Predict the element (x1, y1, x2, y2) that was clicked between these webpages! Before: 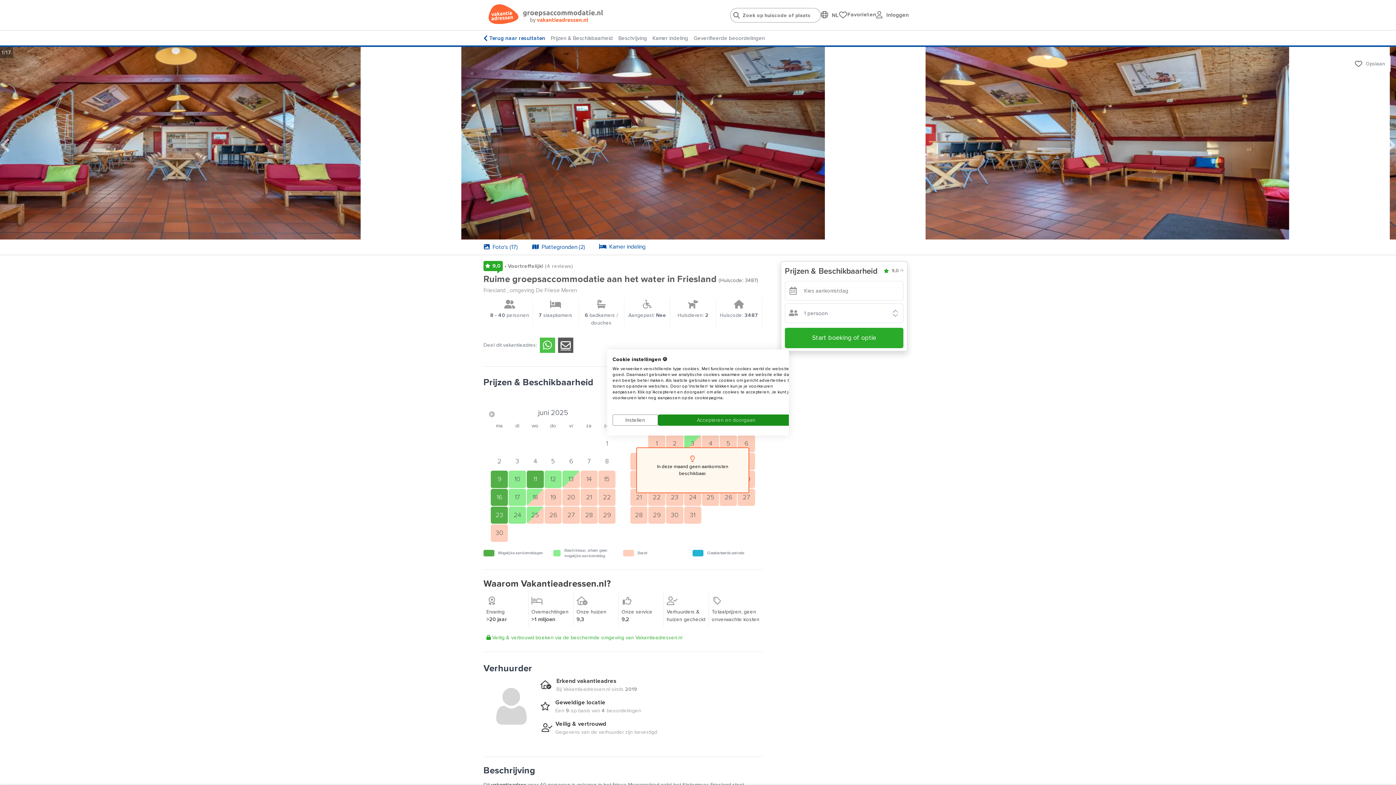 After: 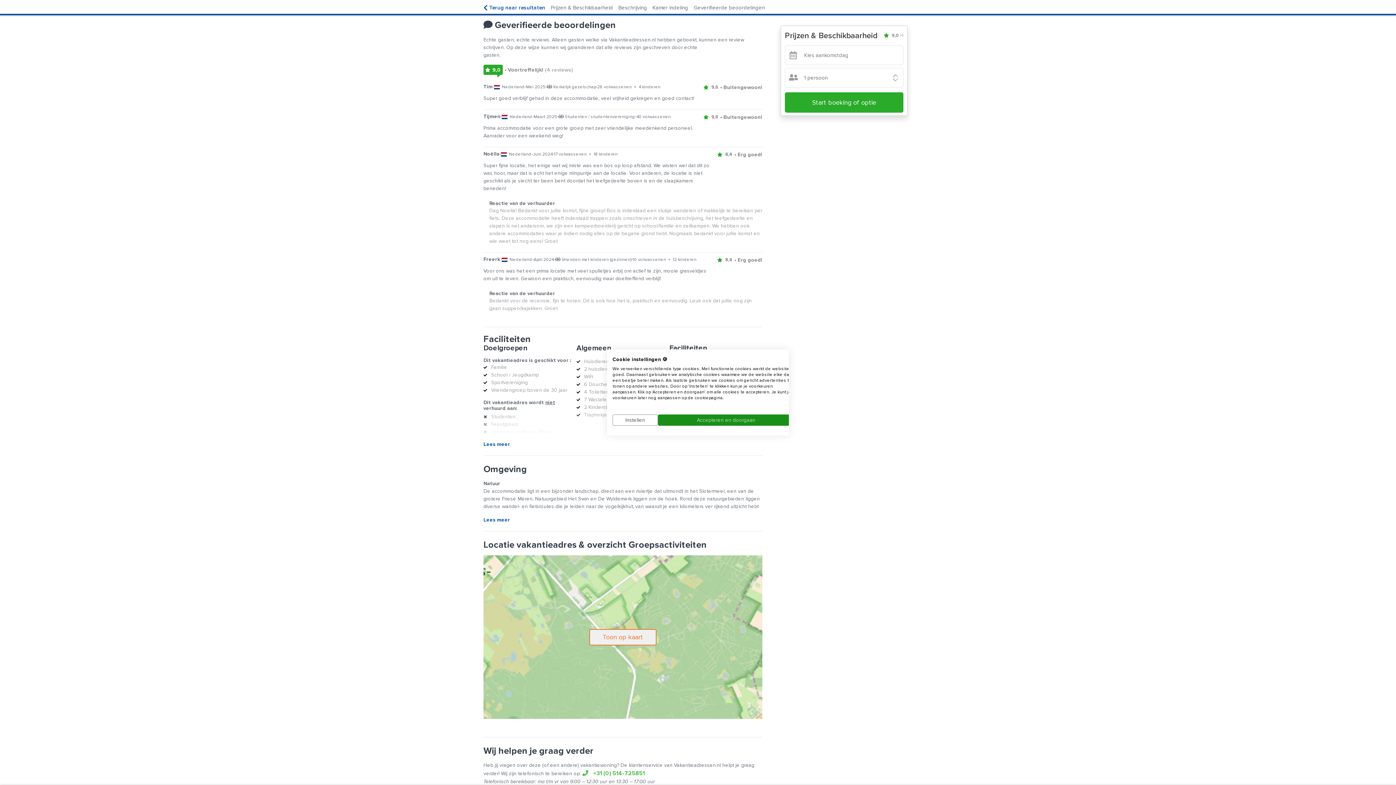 Action: label: Geverifieerde beoordelingen bbox: (693, 34, 765, 42)